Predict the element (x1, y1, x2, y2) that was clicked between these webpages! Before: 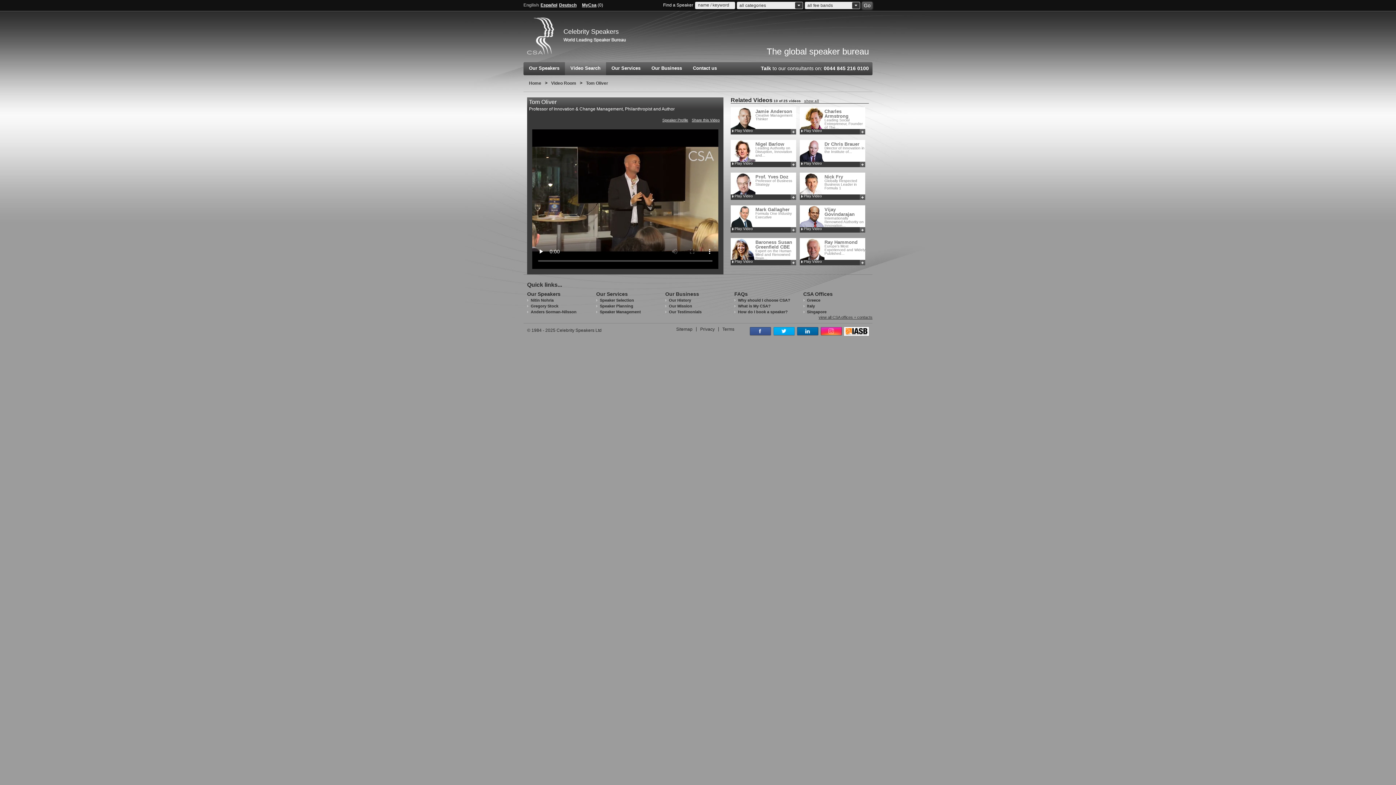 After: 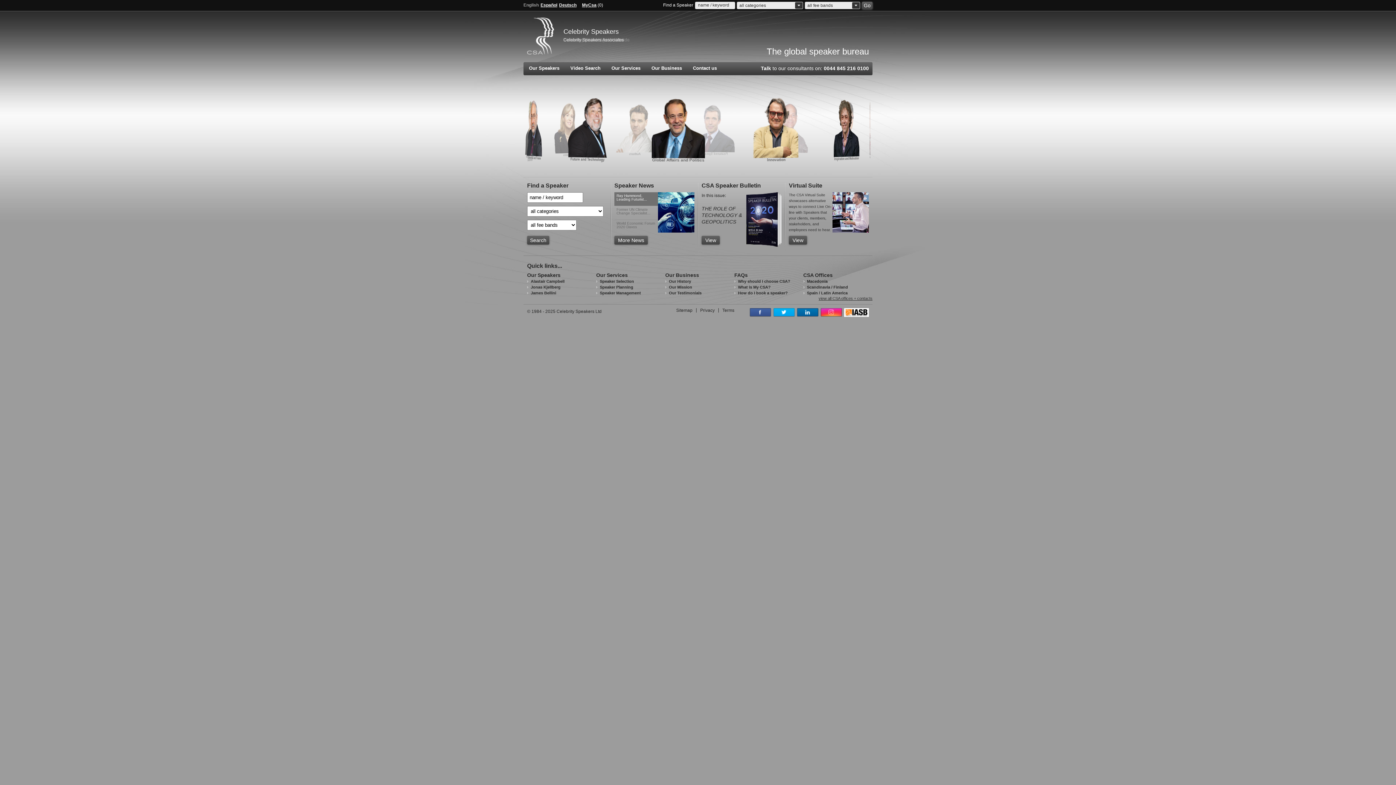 Action: bbox: (523, 2, 538, 7) label: English